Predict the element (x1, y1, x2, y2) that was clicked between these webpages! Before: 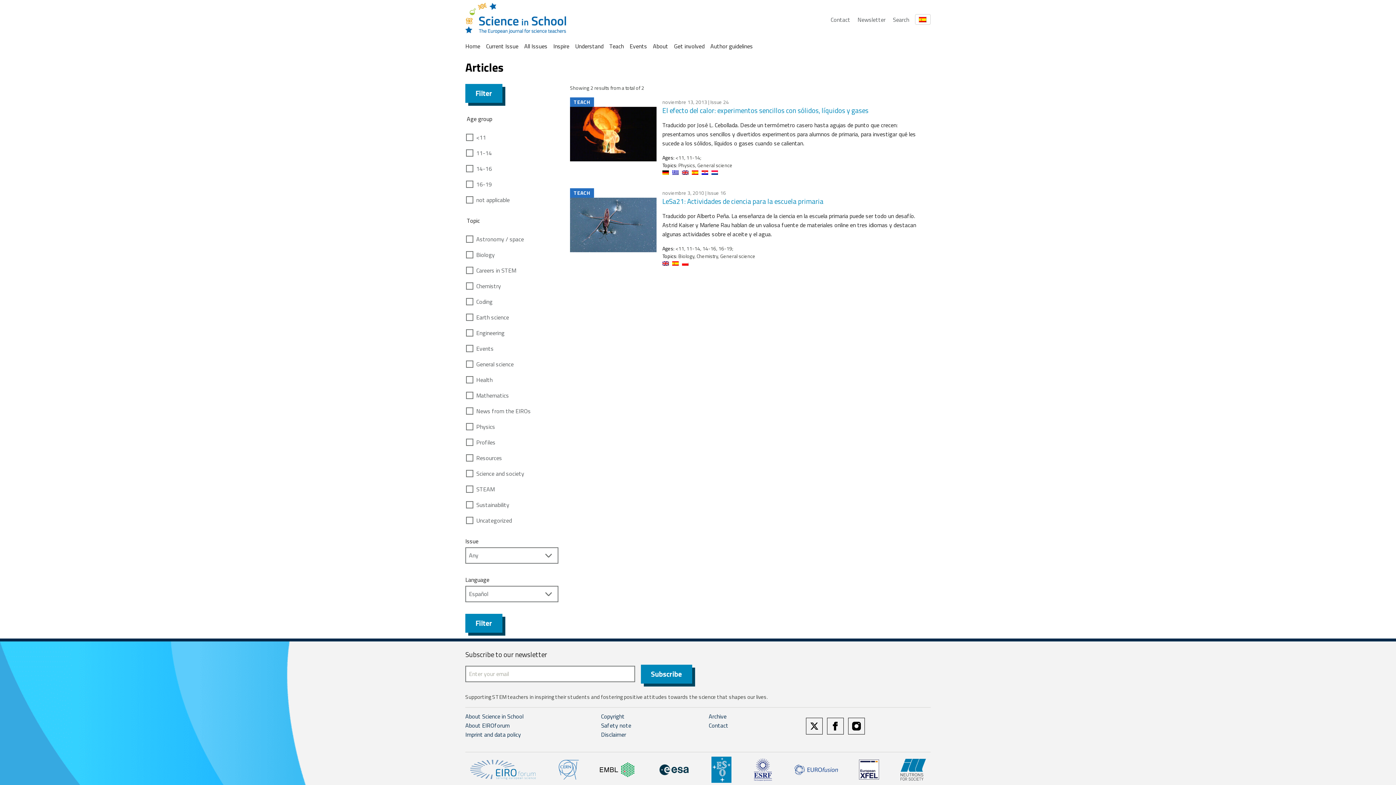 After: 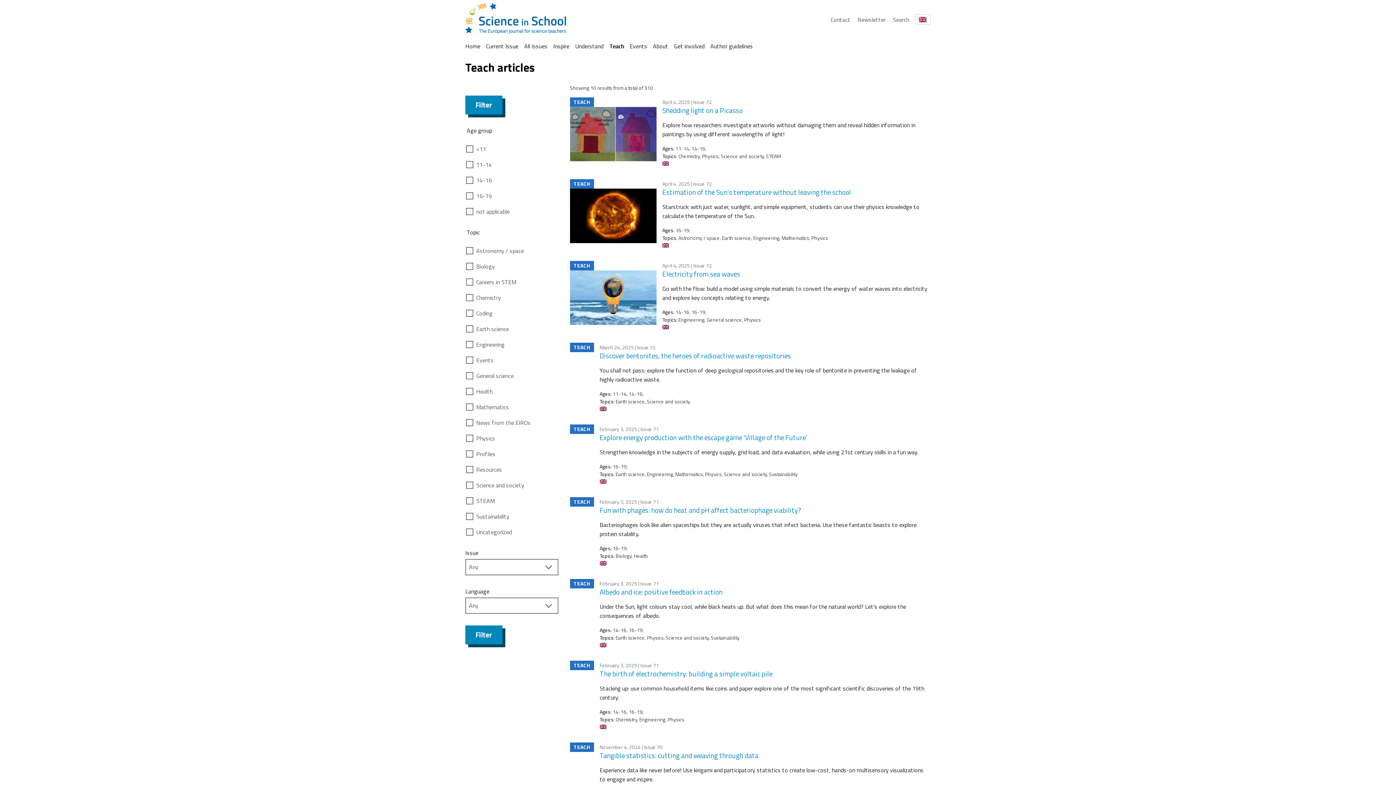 Action: label: Teach bbox: (609, 41, 624, 50)